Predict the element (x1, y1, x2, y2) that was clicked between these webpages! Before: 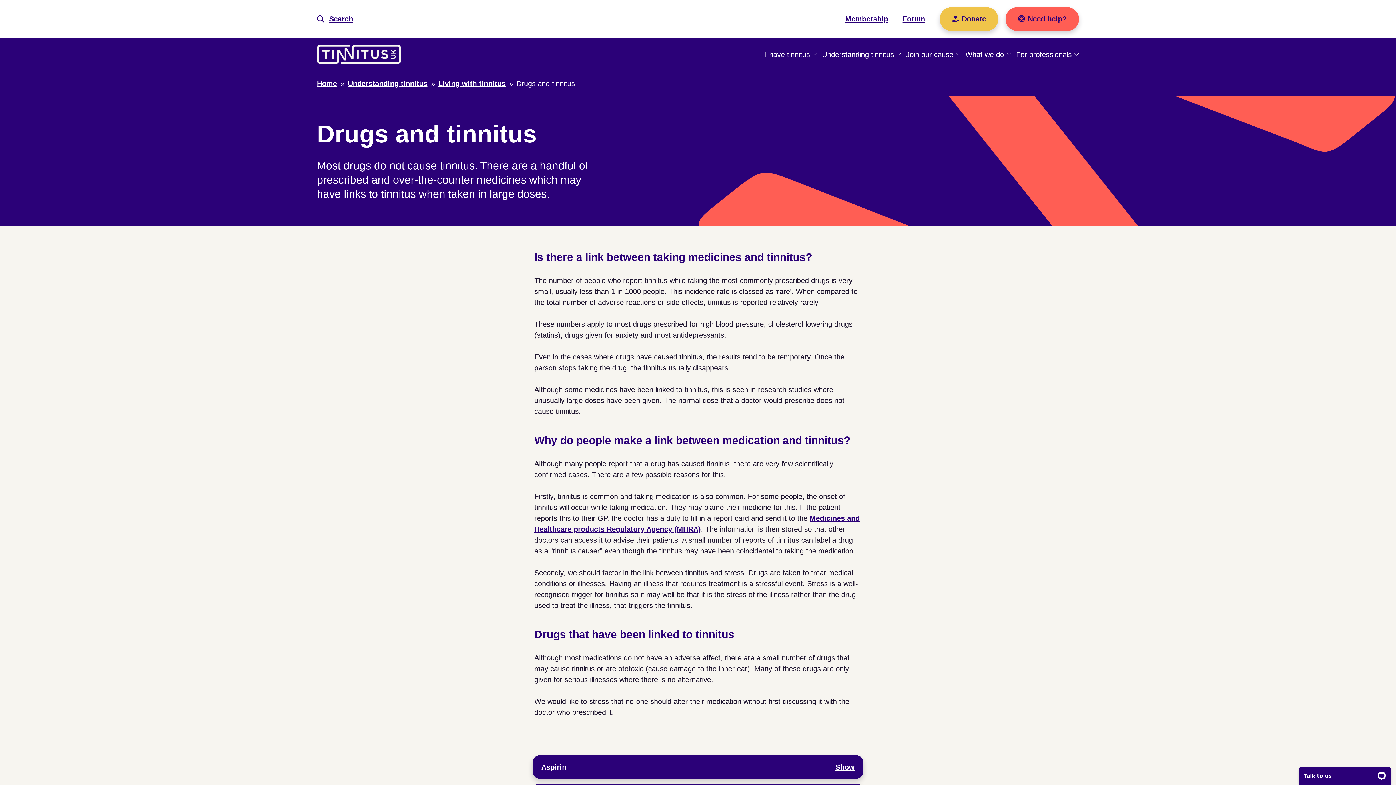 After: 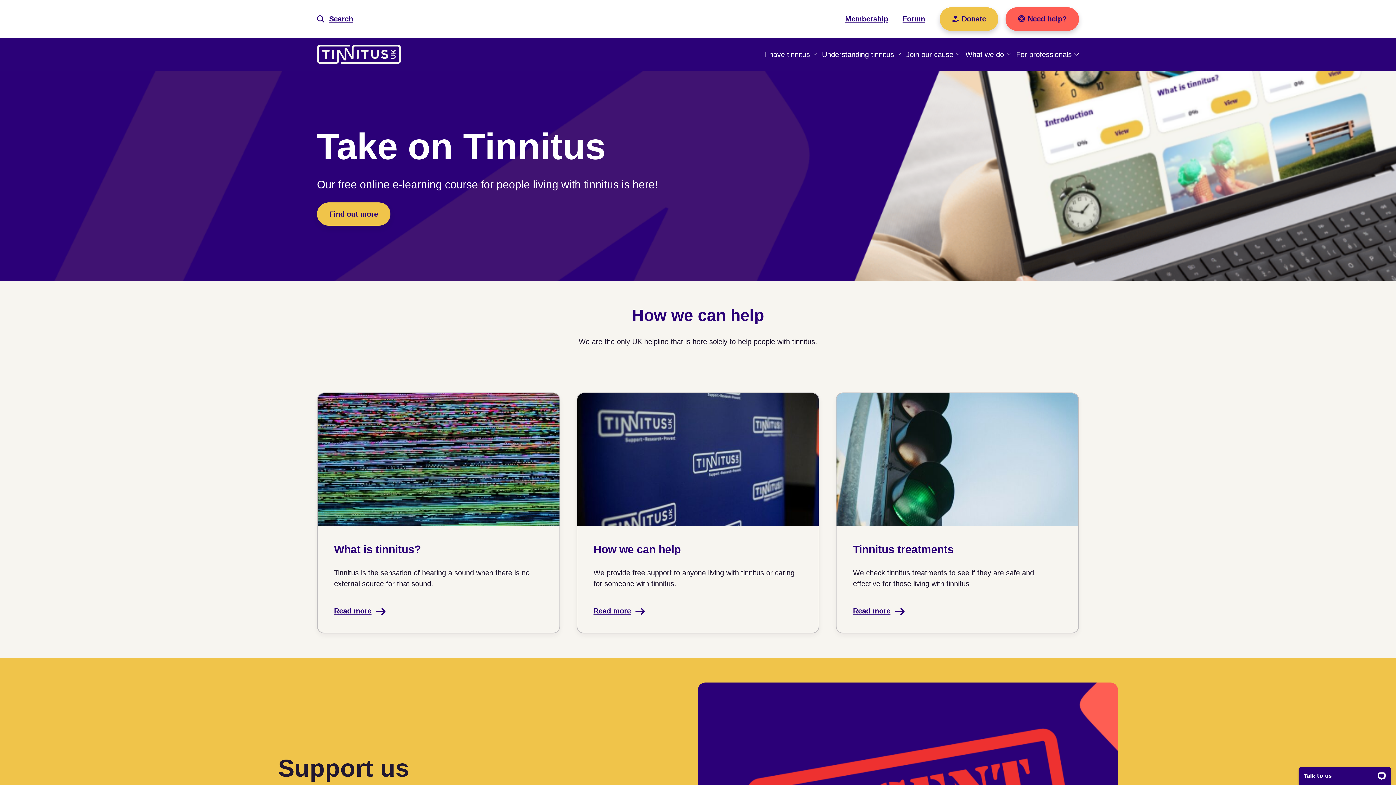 Action: label: Home bbox: (317, 79, 337, 87)